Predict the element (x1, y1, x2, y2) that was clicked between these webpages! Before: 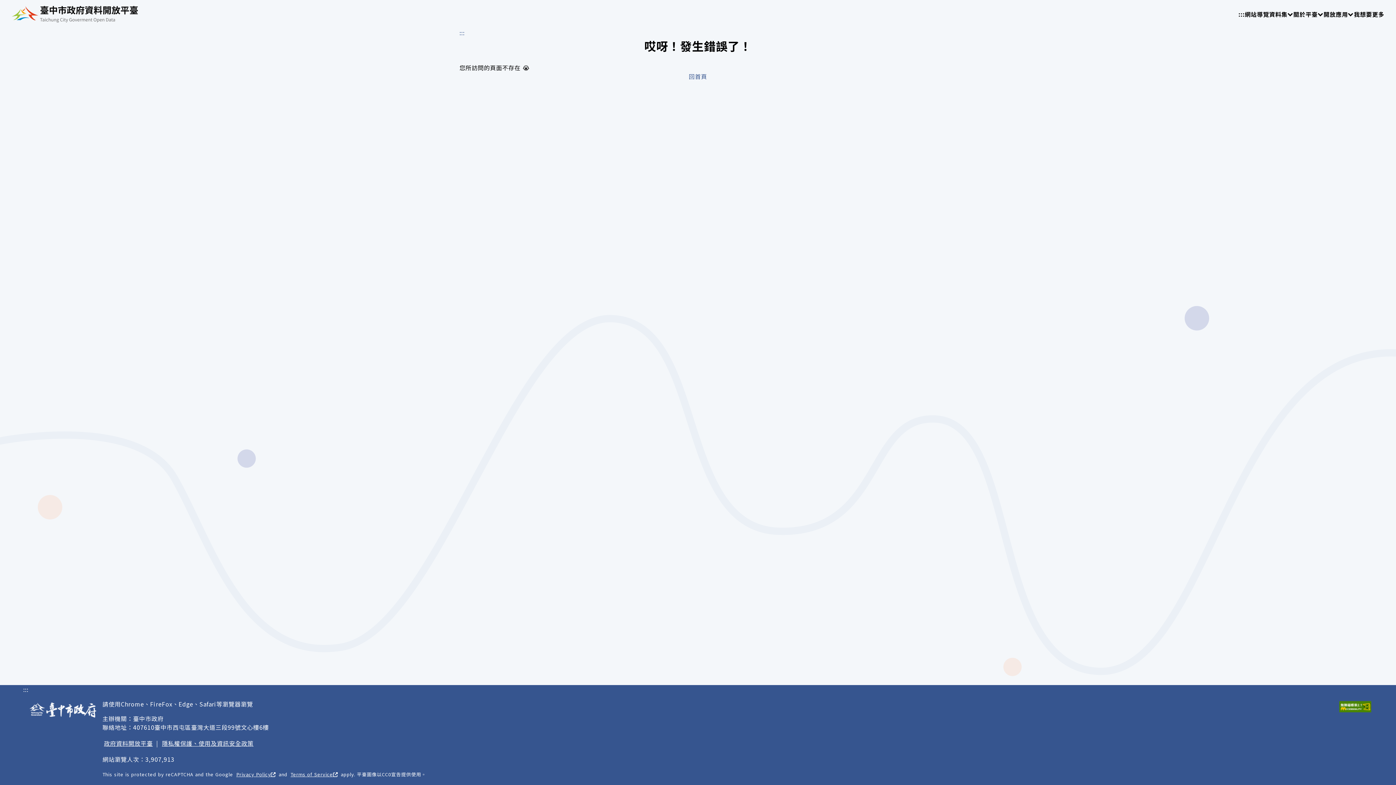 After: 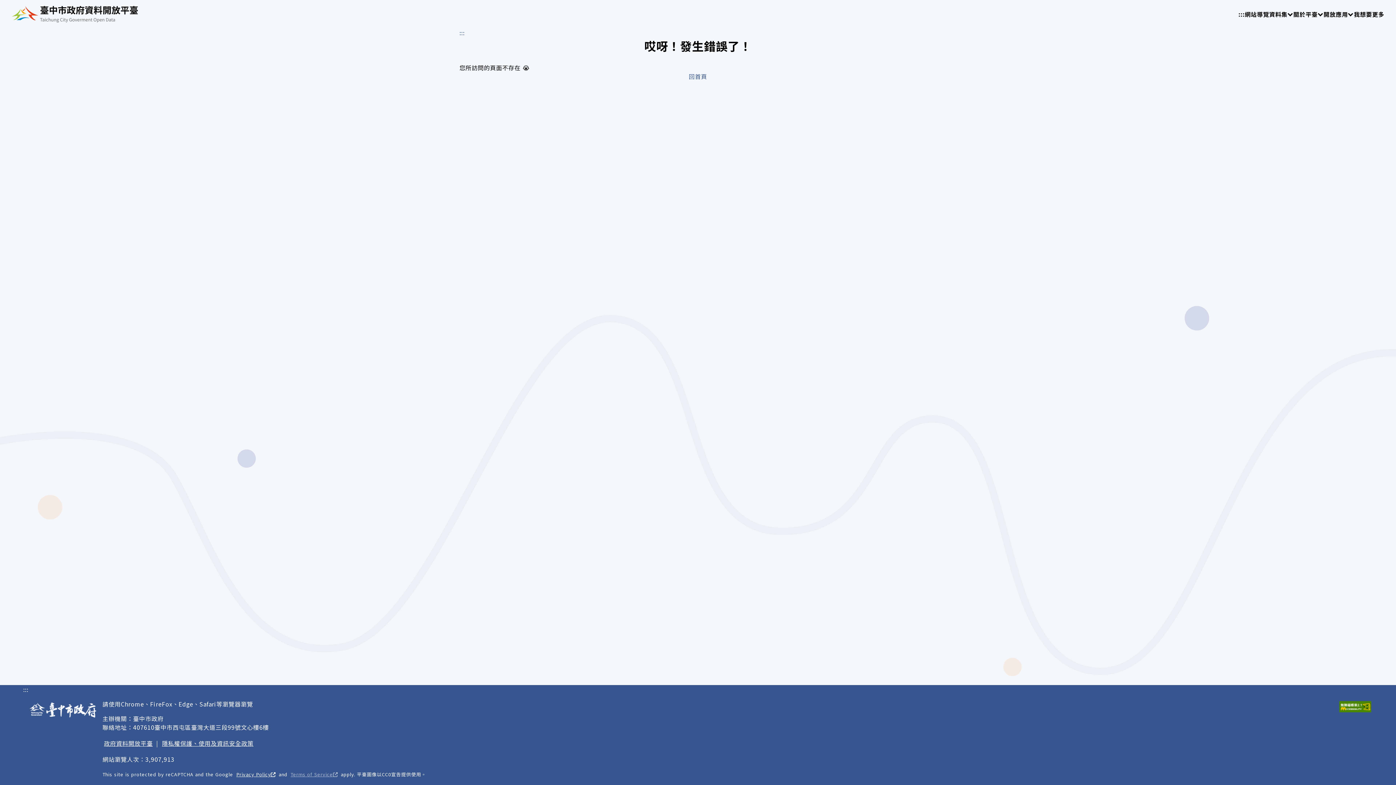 Action: bbox: (289, 769, 339, 779) label: Terms of Service